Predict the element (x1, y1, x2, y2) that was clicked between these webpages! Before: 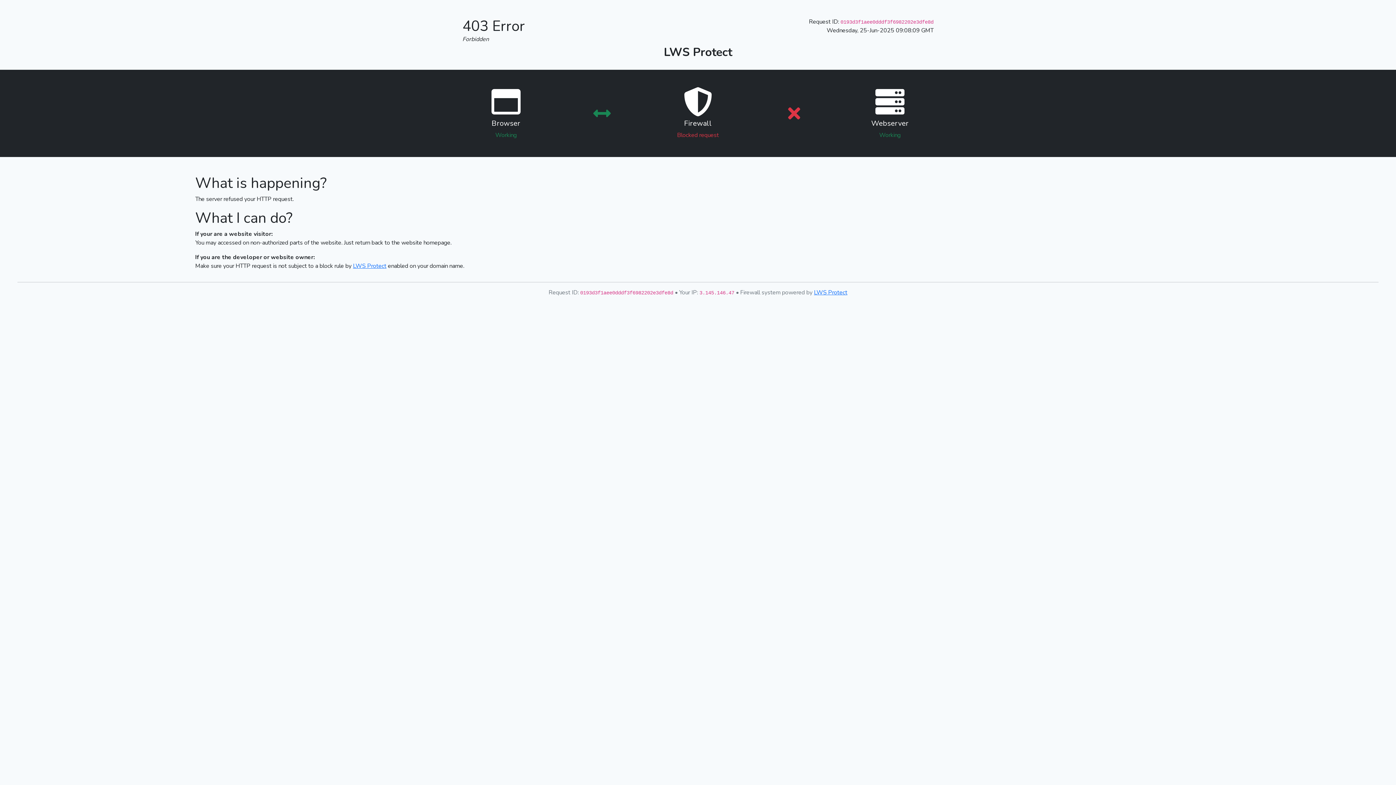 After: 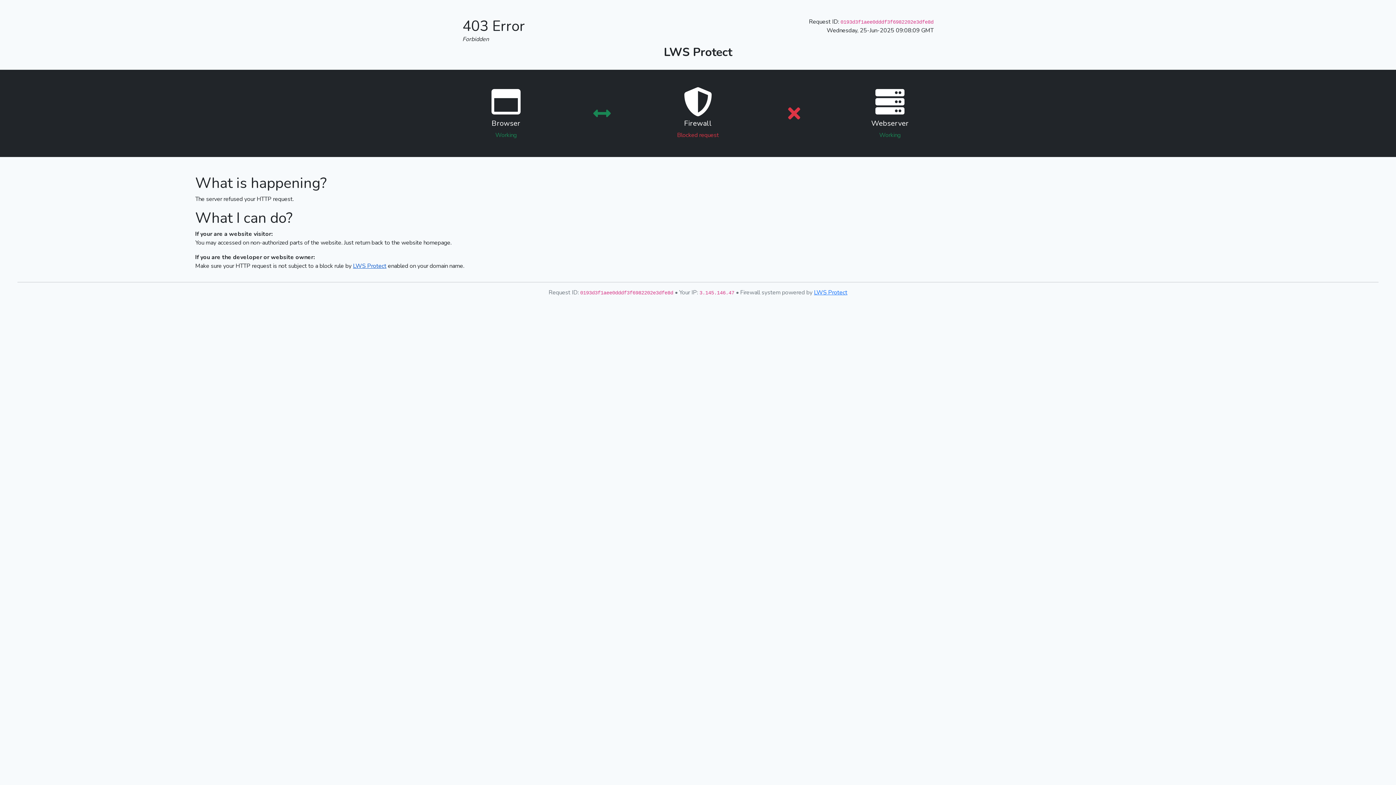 Action: bbox: (353, 262, 386, 270) label: LWS Protect